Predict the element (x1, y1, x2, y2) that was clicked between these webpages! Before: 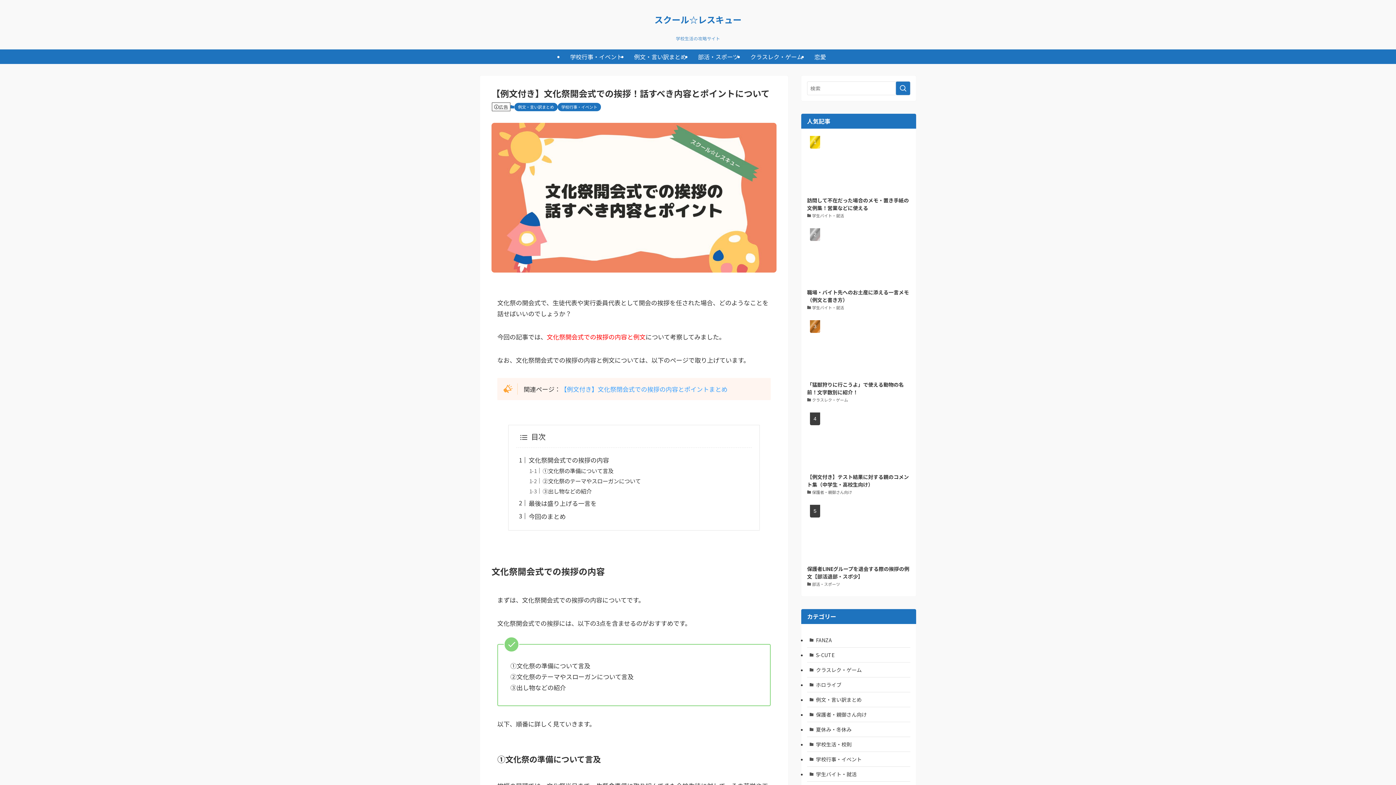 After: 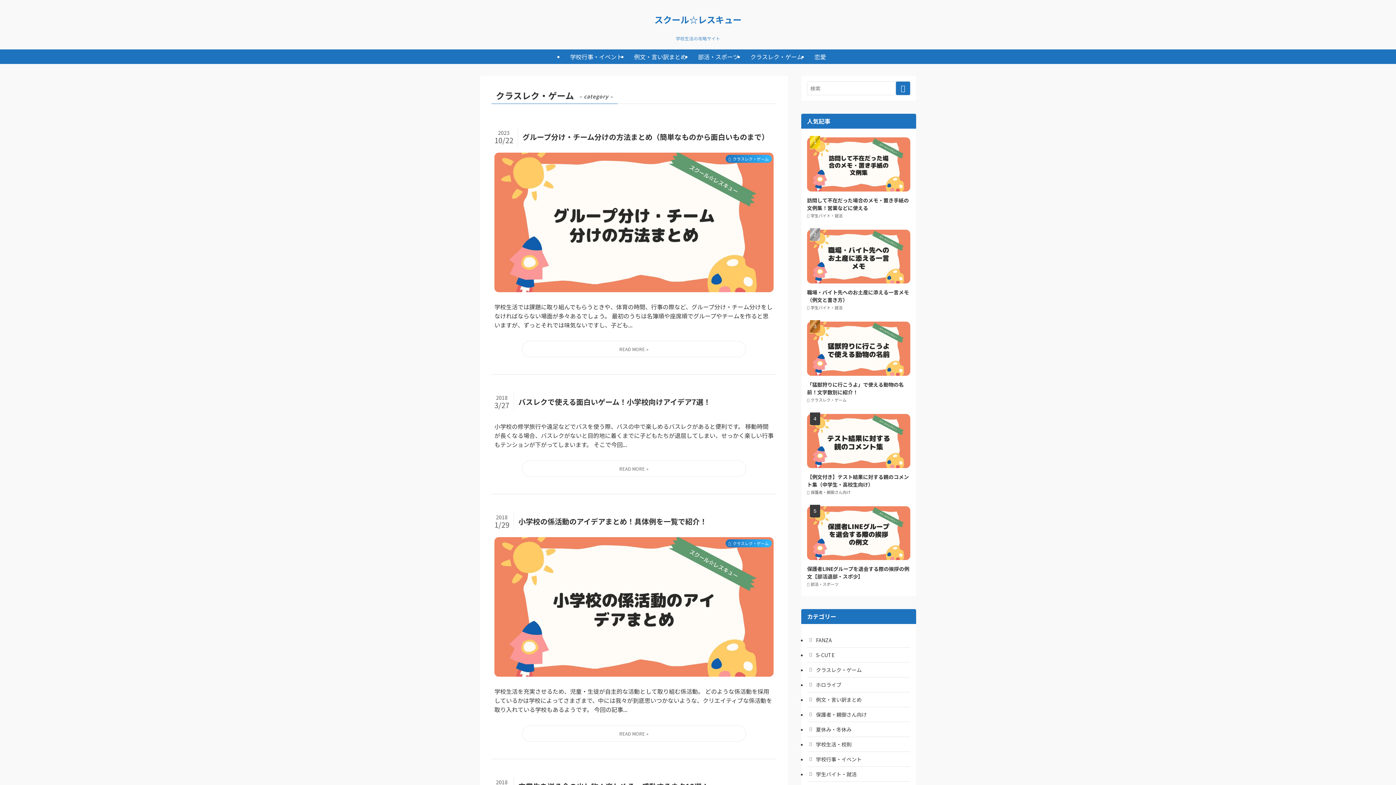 Action: bbox: (807, 663, 910, 677) label: クラスレク・ゲーム